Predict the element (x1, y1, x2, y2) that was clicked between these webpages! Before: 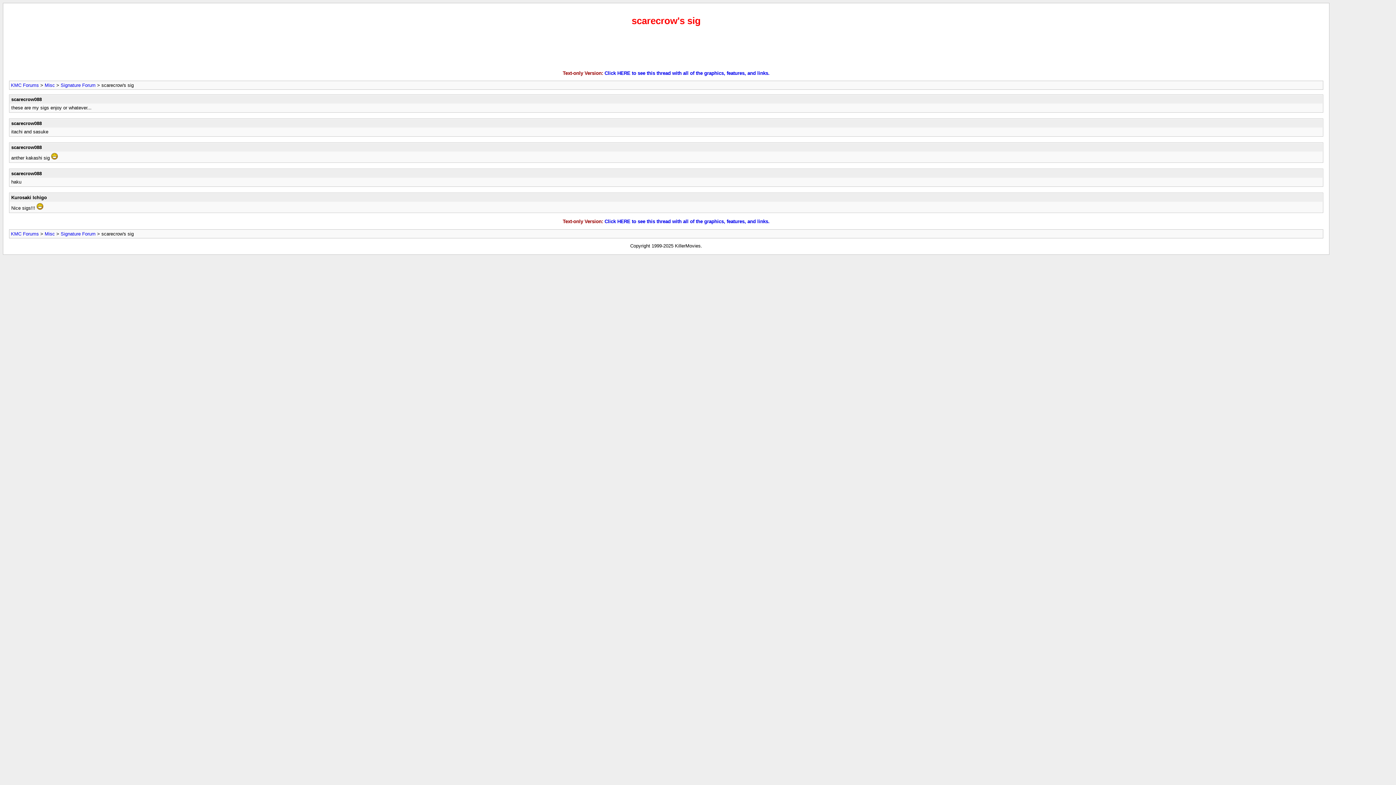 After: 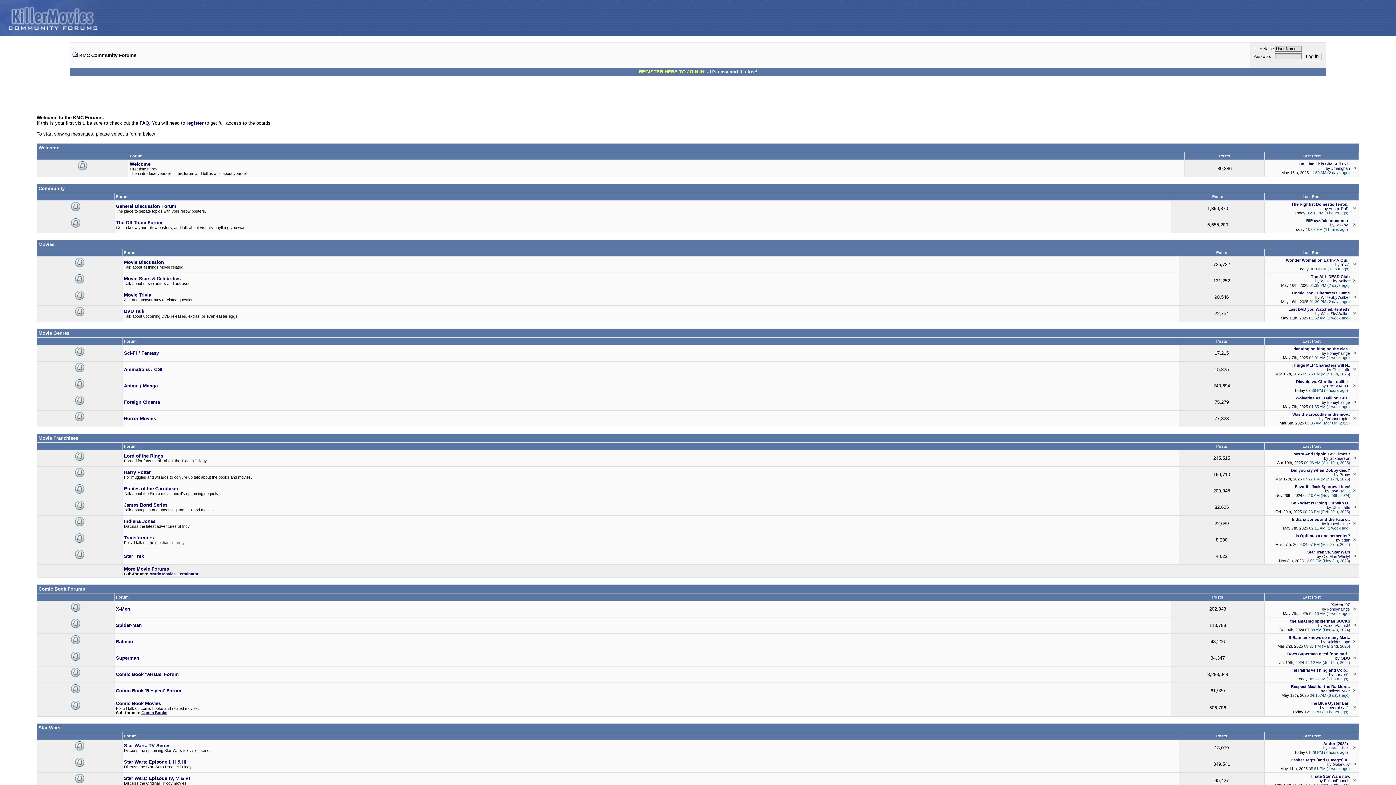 Action: label: KMC Forums bbox: (10, 82, 38, 88)